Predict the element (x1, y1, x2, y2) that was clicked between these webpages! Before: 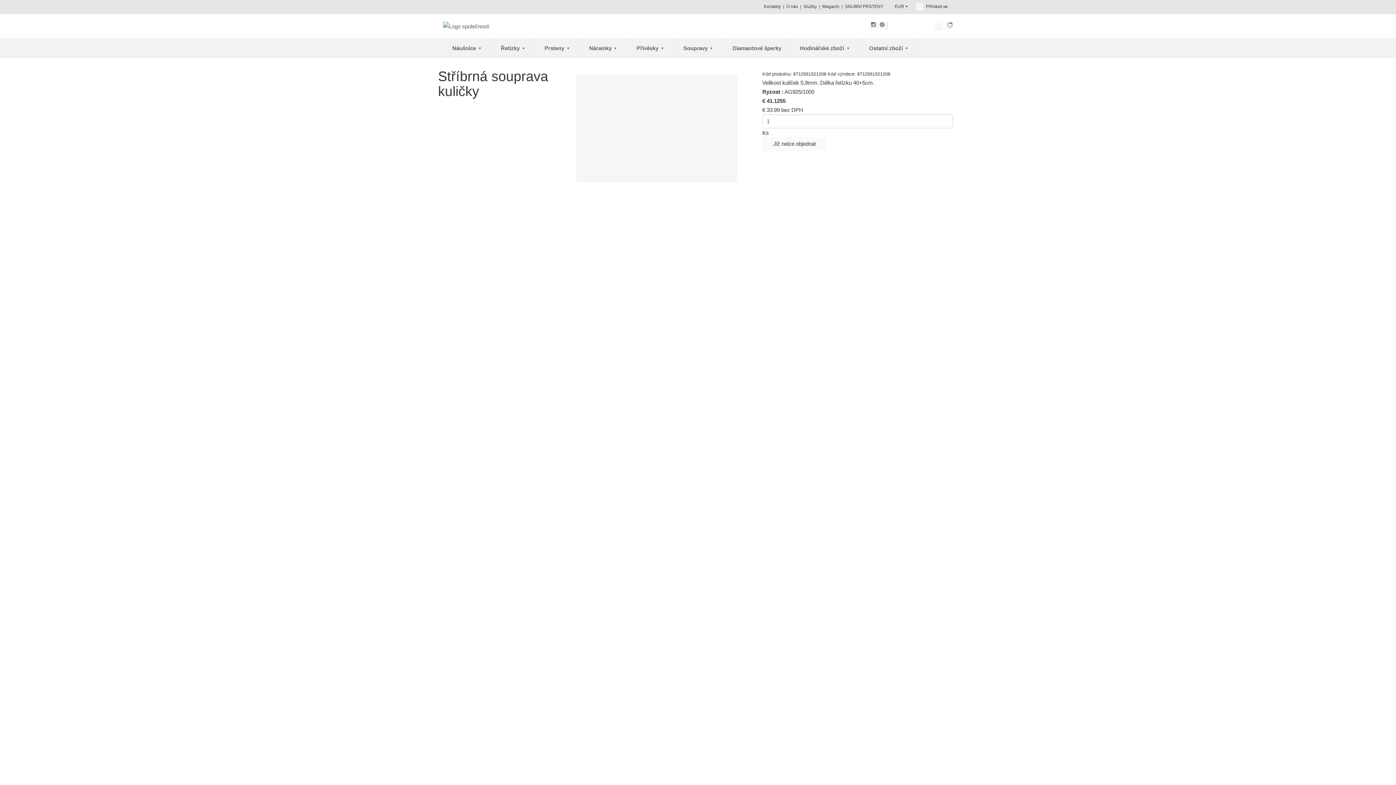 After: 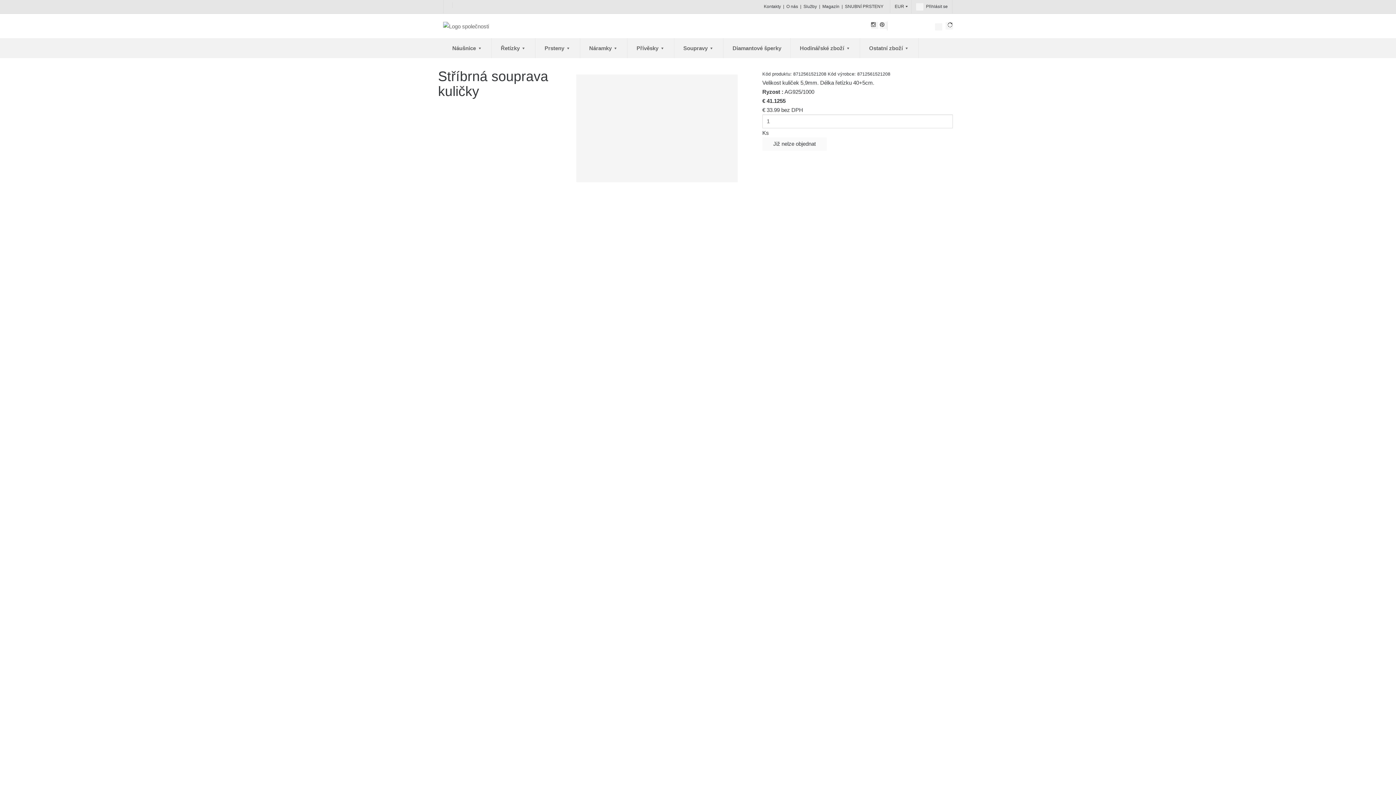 Action: bbox: (879, 21, 887, 29)